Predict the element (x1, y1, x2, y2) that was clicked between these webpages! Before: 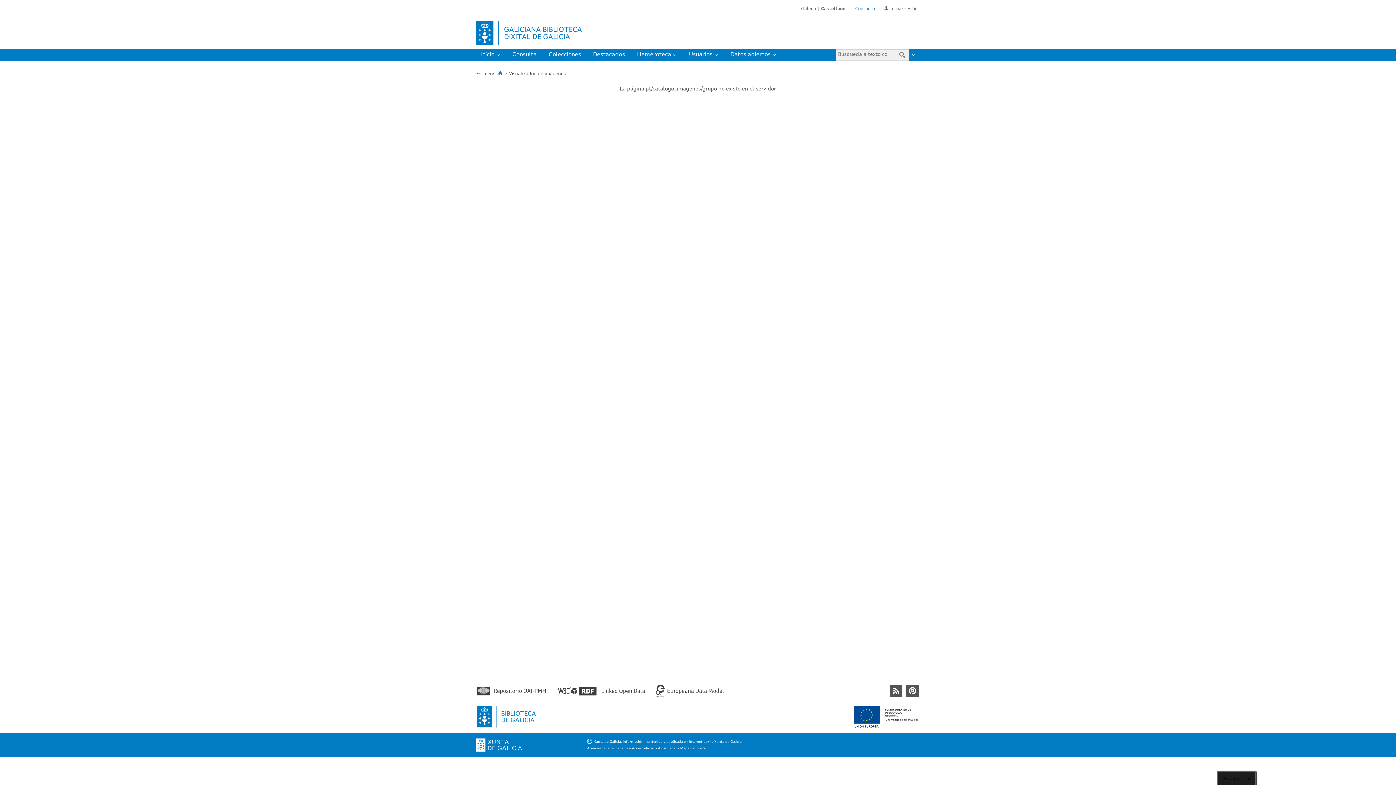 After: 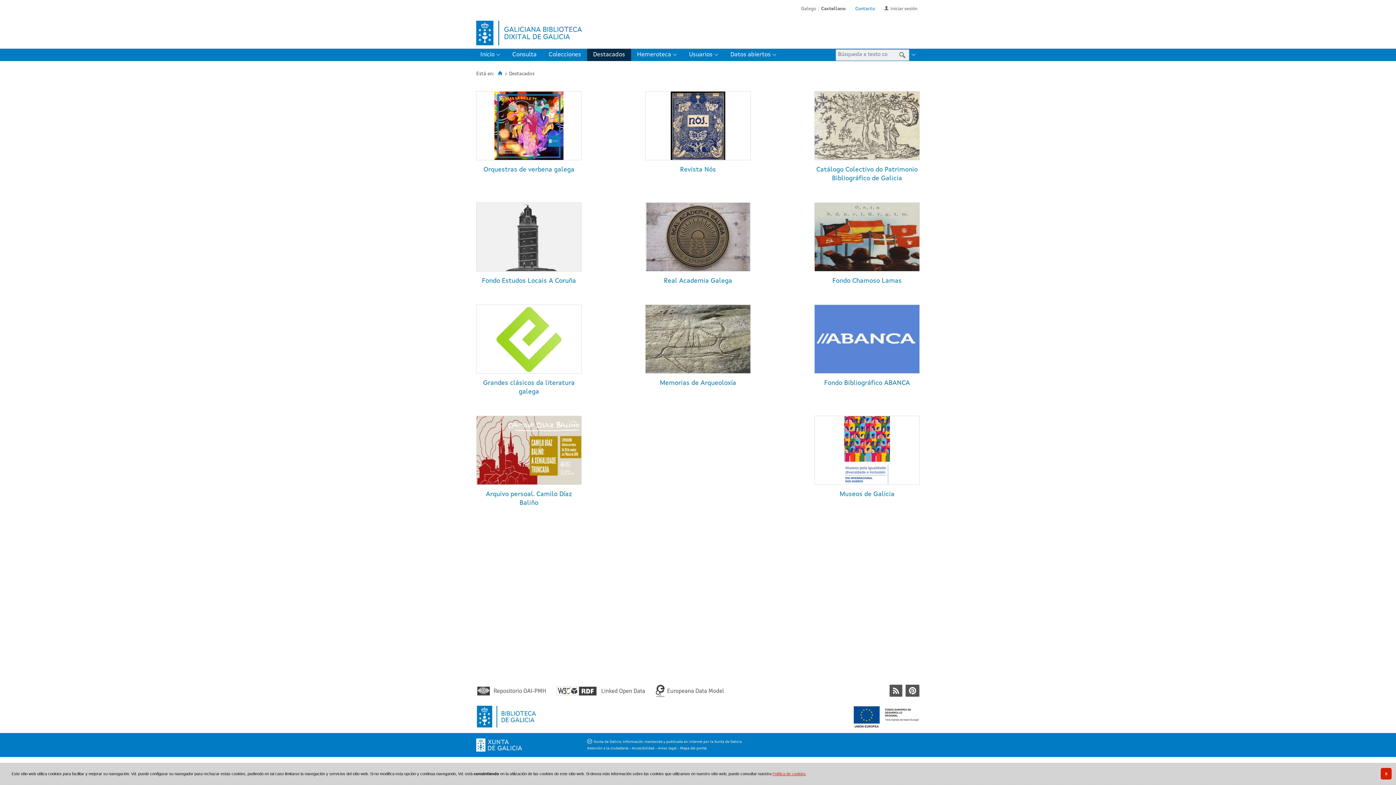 Action: bbox: (587, 48, 631, 61) label: Destacados